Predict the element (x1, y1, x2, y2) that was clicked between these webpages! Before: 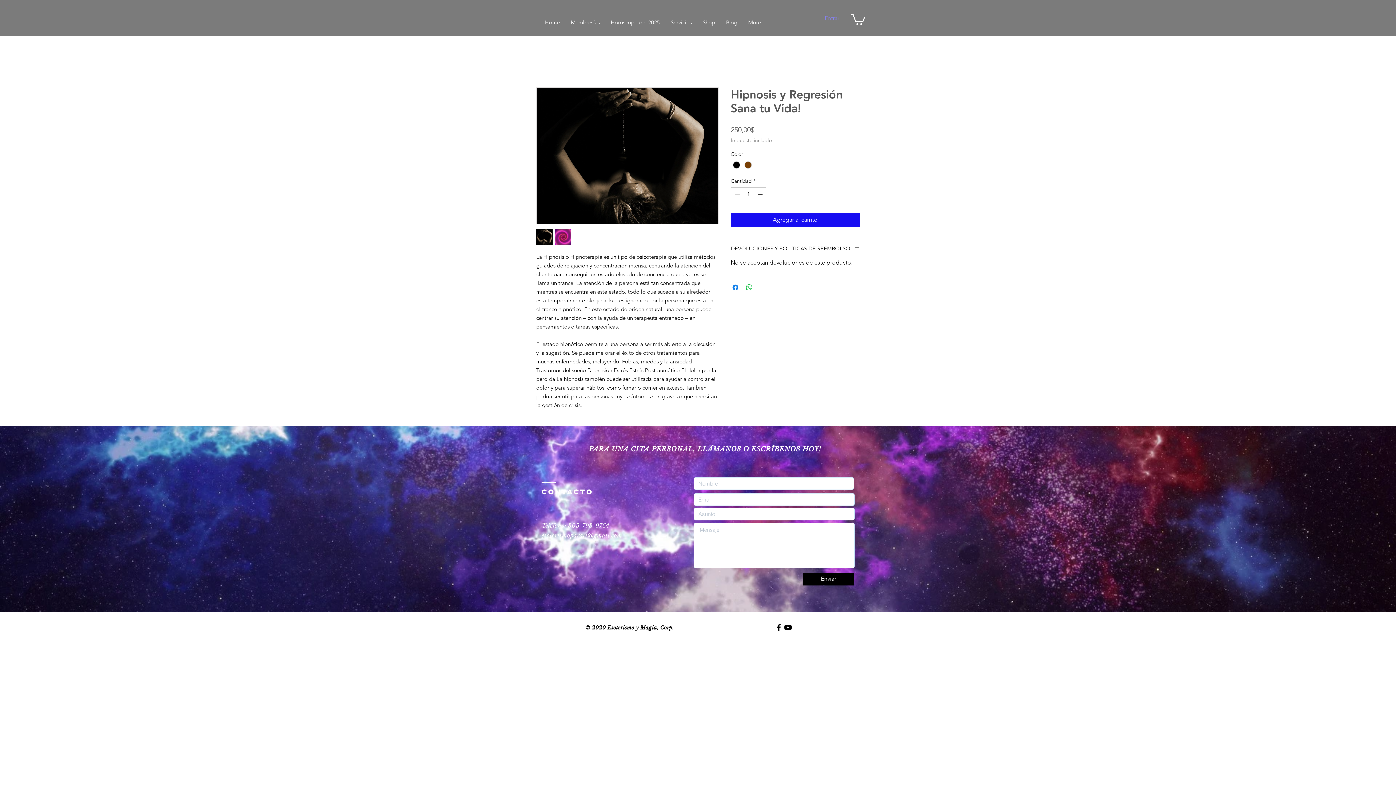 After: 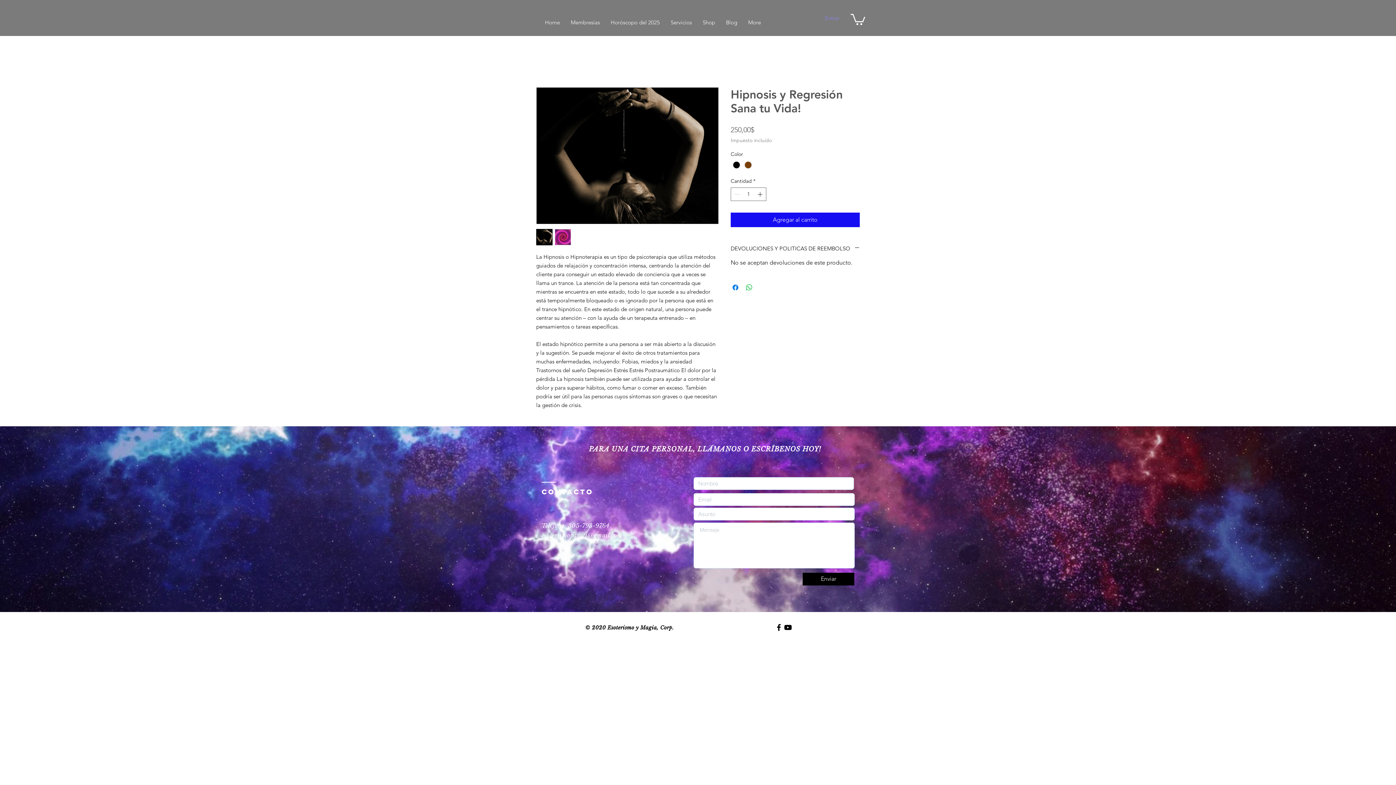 Action: bbox: (541, 531, 622, 539) label: esoterismoparati@gmail.com